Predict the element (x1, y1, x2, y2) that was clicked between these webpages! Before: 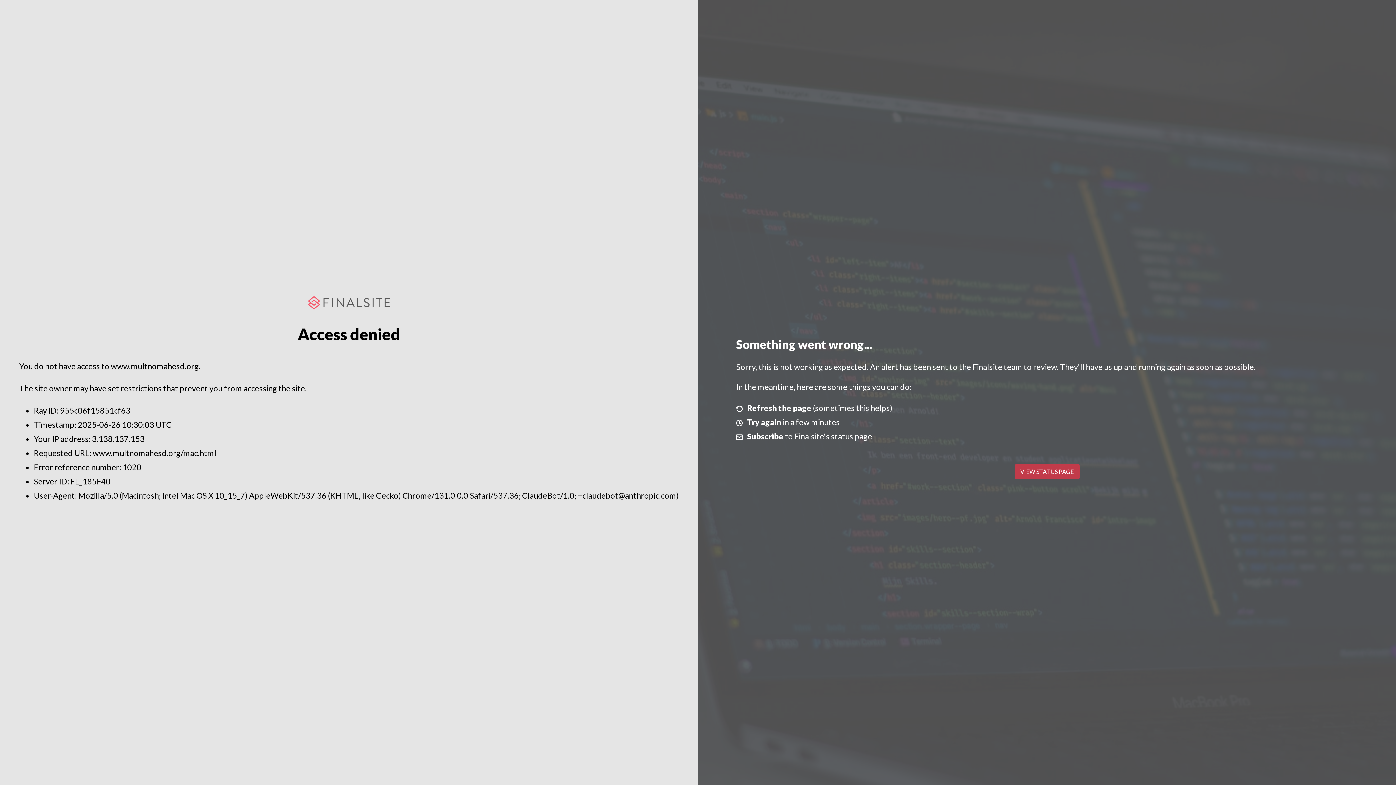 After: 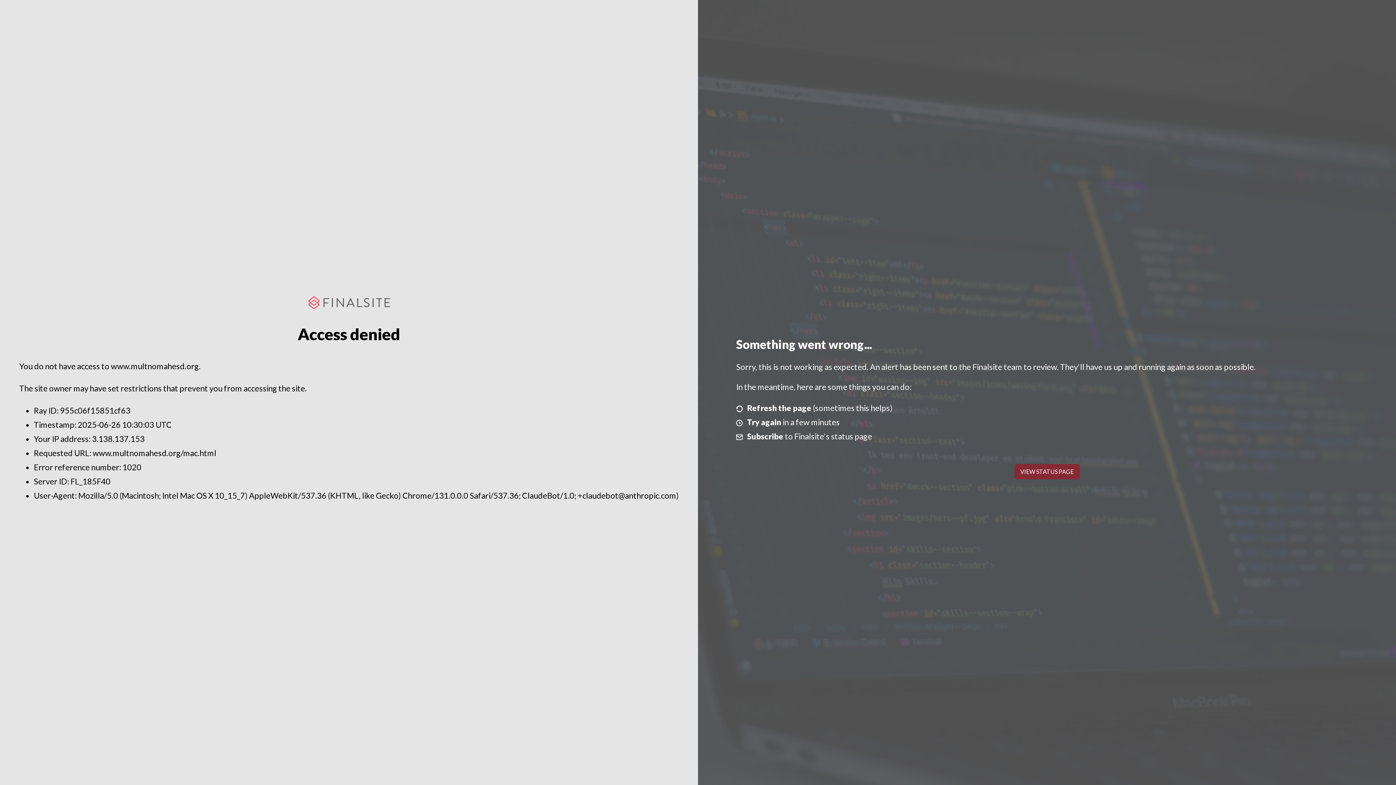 Action: label: VIEW STATUS PAGE bbox: (1014, 464, 1079, 479)